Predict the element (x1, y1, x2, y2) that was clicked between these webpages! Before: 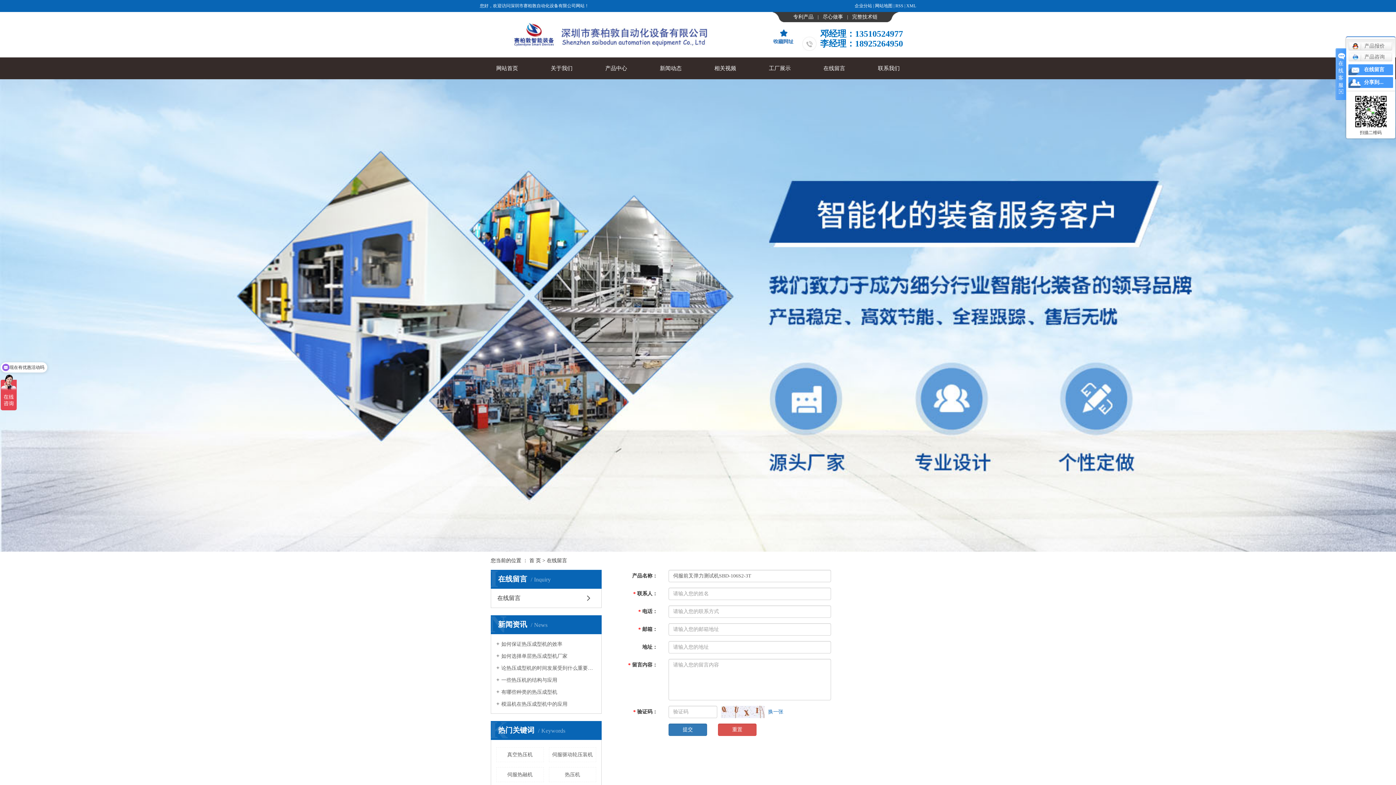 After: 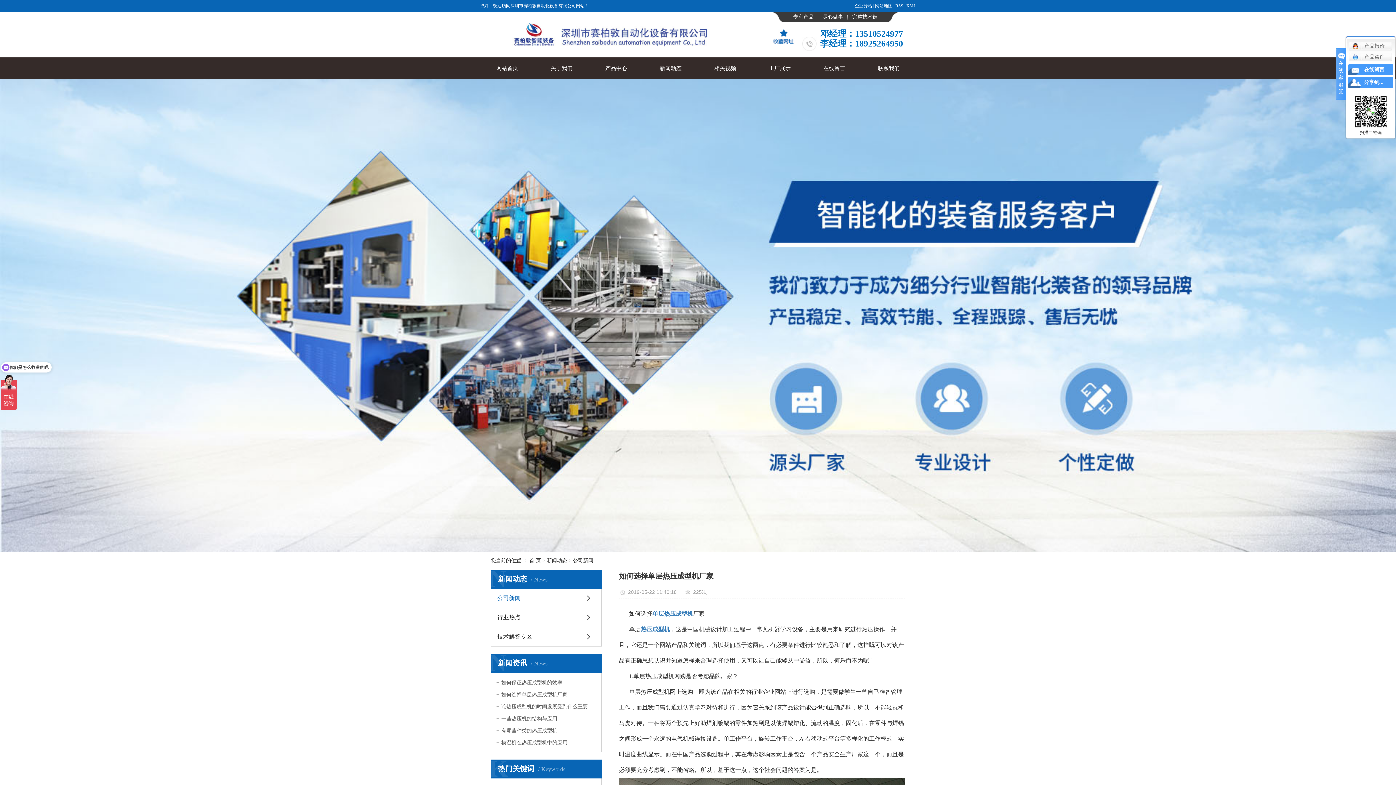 Action: bbox: (496, 652, 596, 659) label: 如何选择单层热压成型机厂家